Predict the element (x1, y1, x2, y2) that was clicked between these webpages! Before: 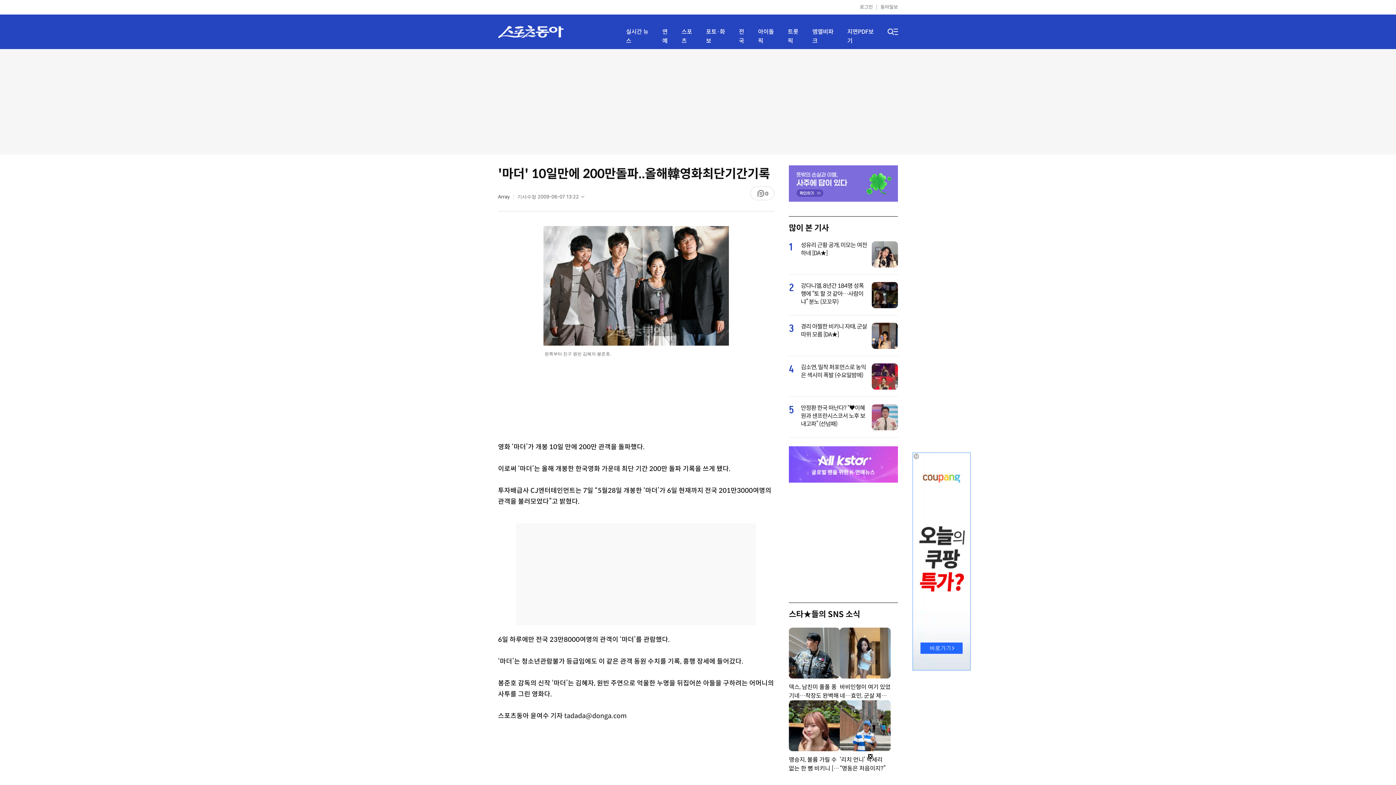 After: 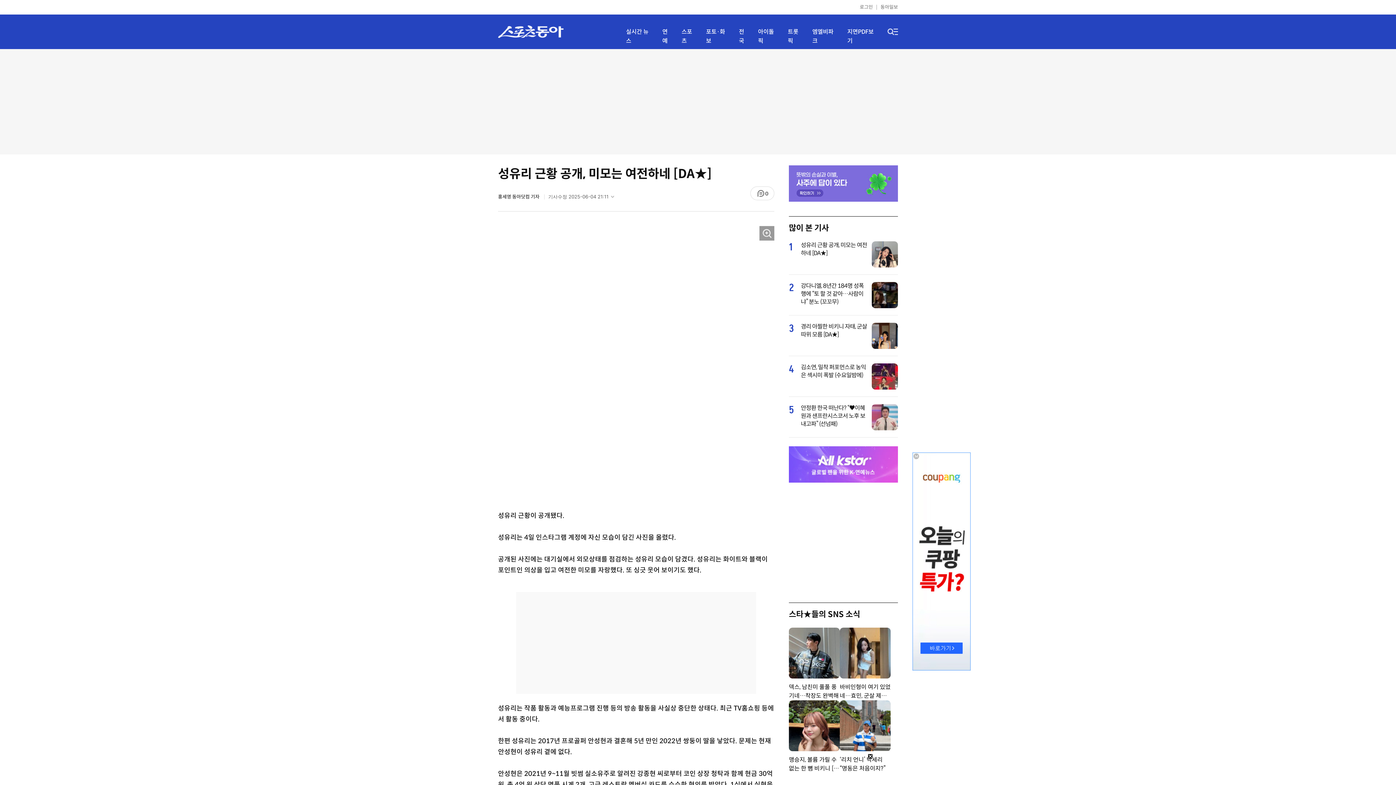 Action: bbox: (801, 241, 867, 257) label: 성유리 근황 공개, 미모는 여전하네 [DA★]